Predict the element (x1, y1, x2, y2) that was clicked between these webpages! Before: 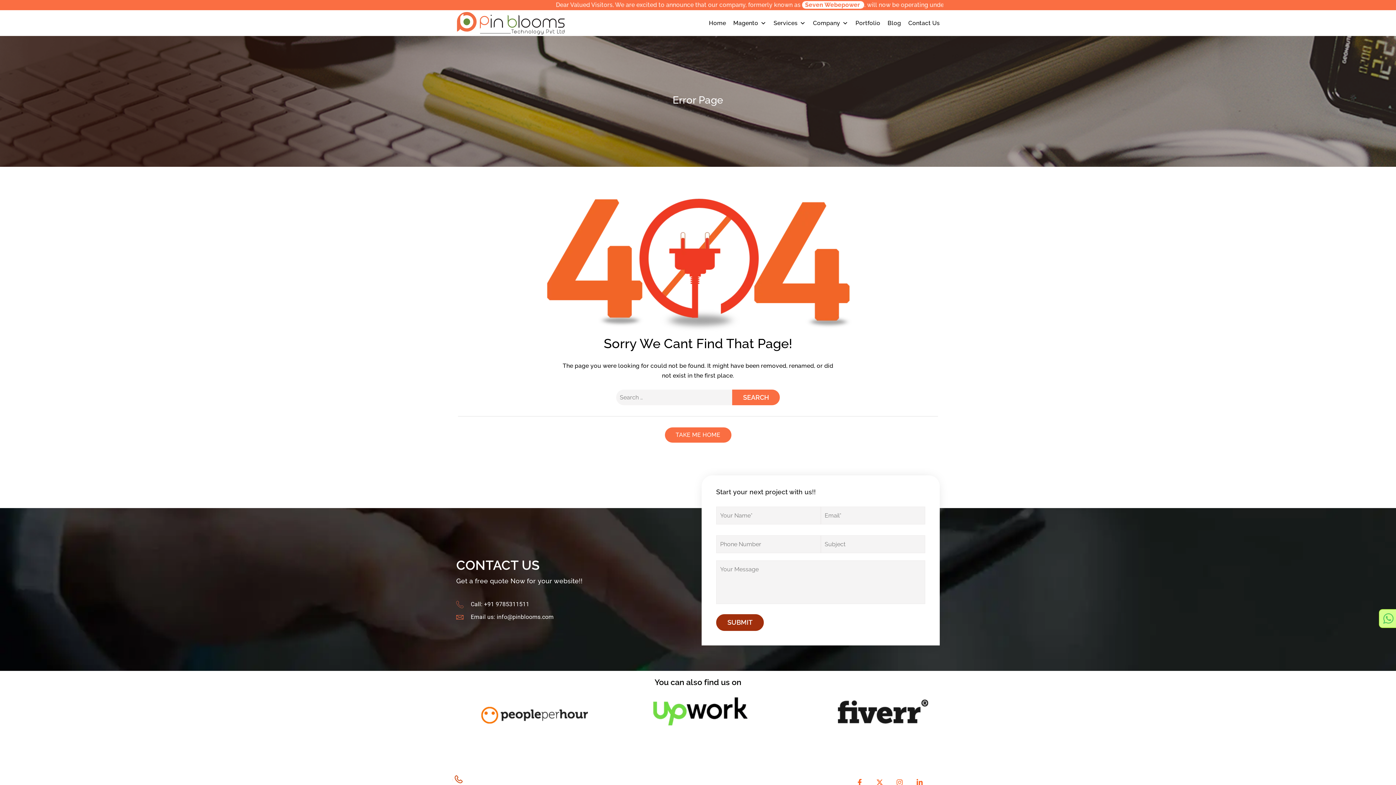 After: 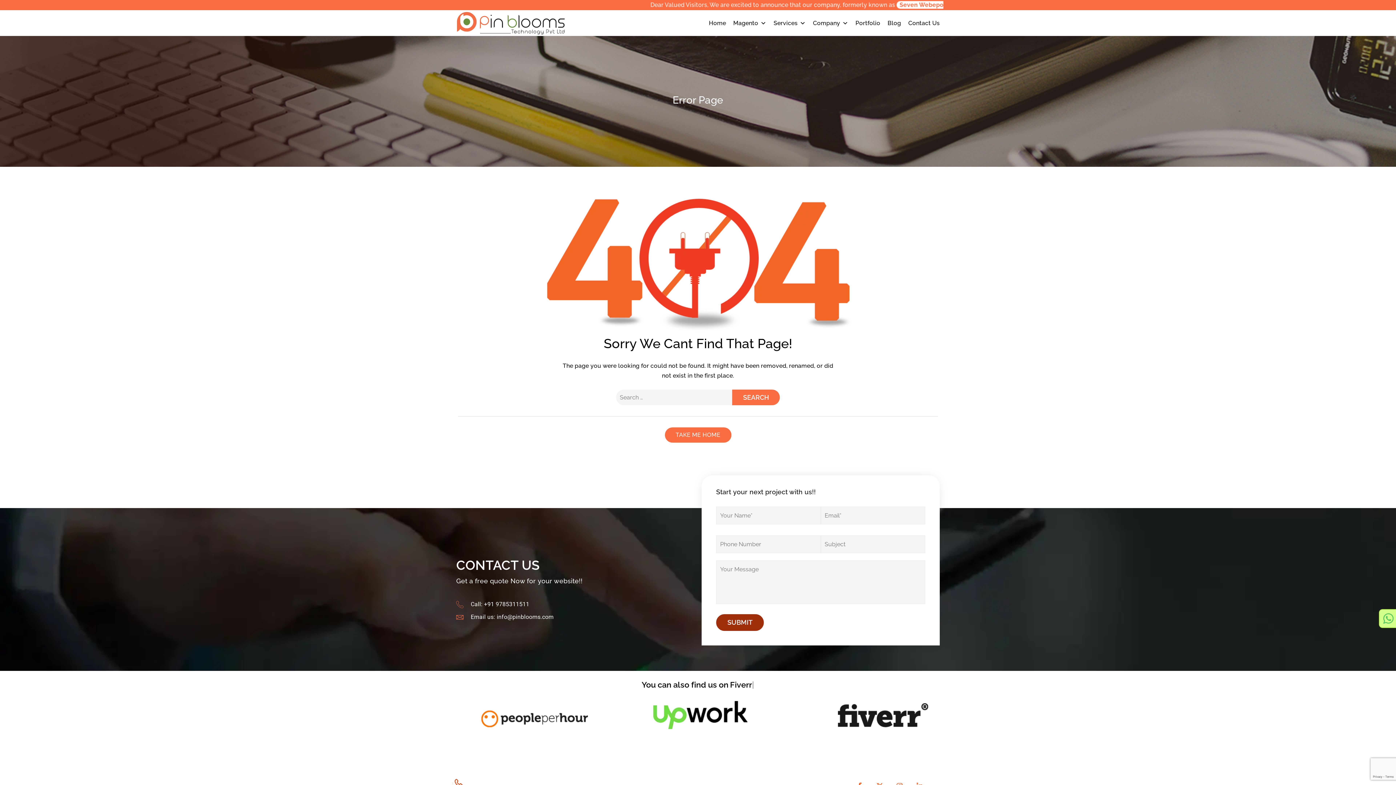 Action: bbox: (474, 697, 594, 733)